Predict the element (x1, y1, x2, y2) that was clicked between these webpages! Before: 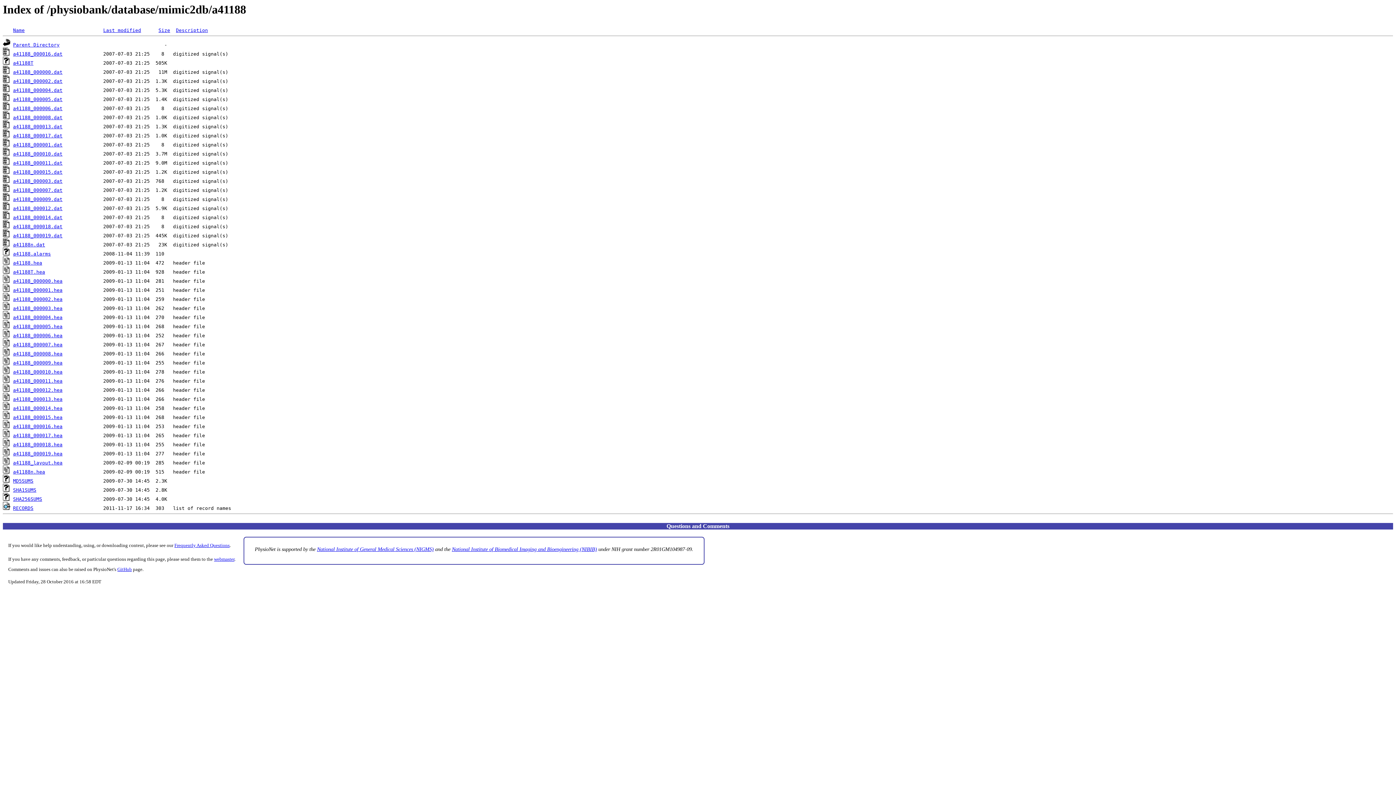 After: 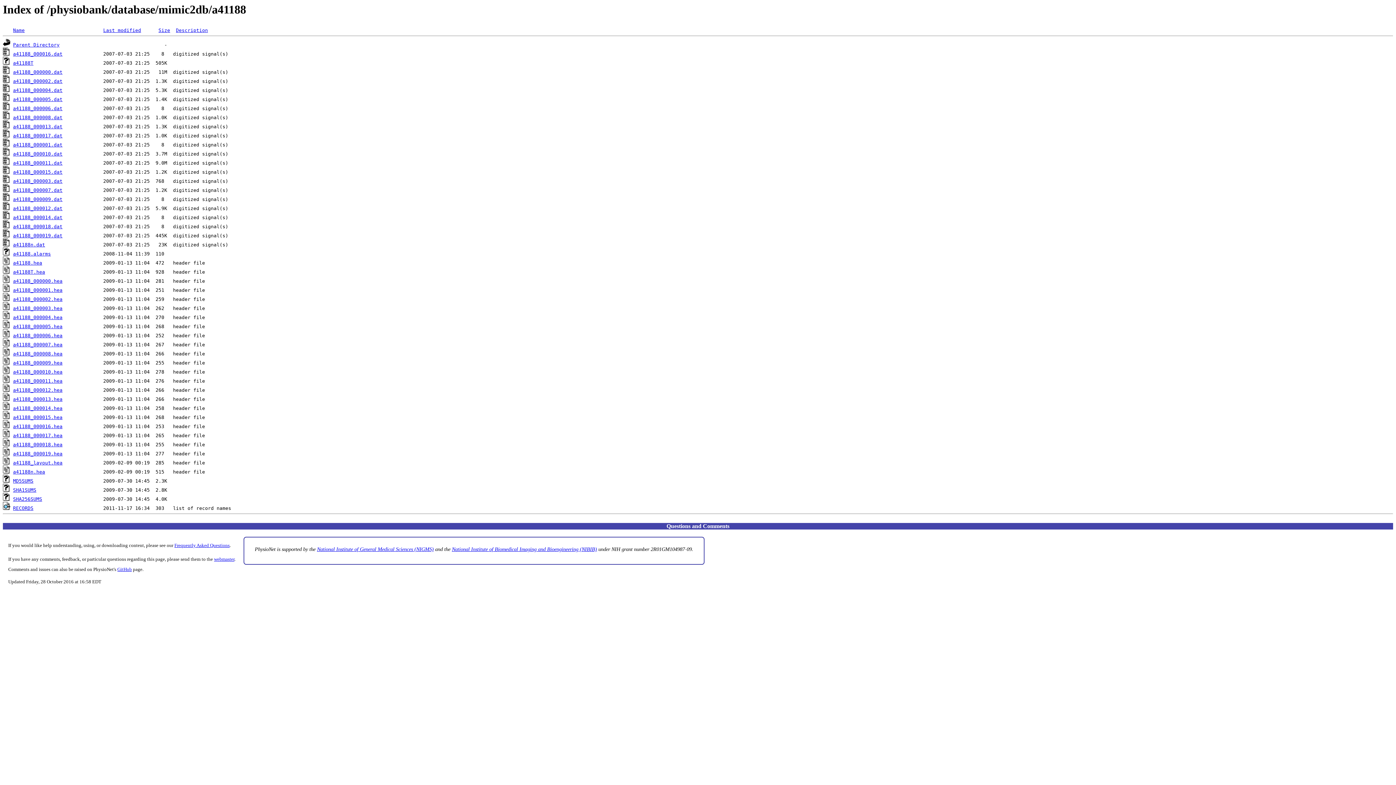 Action: label: a41188_000012.dat bbox: (13, 205, 62, 211)